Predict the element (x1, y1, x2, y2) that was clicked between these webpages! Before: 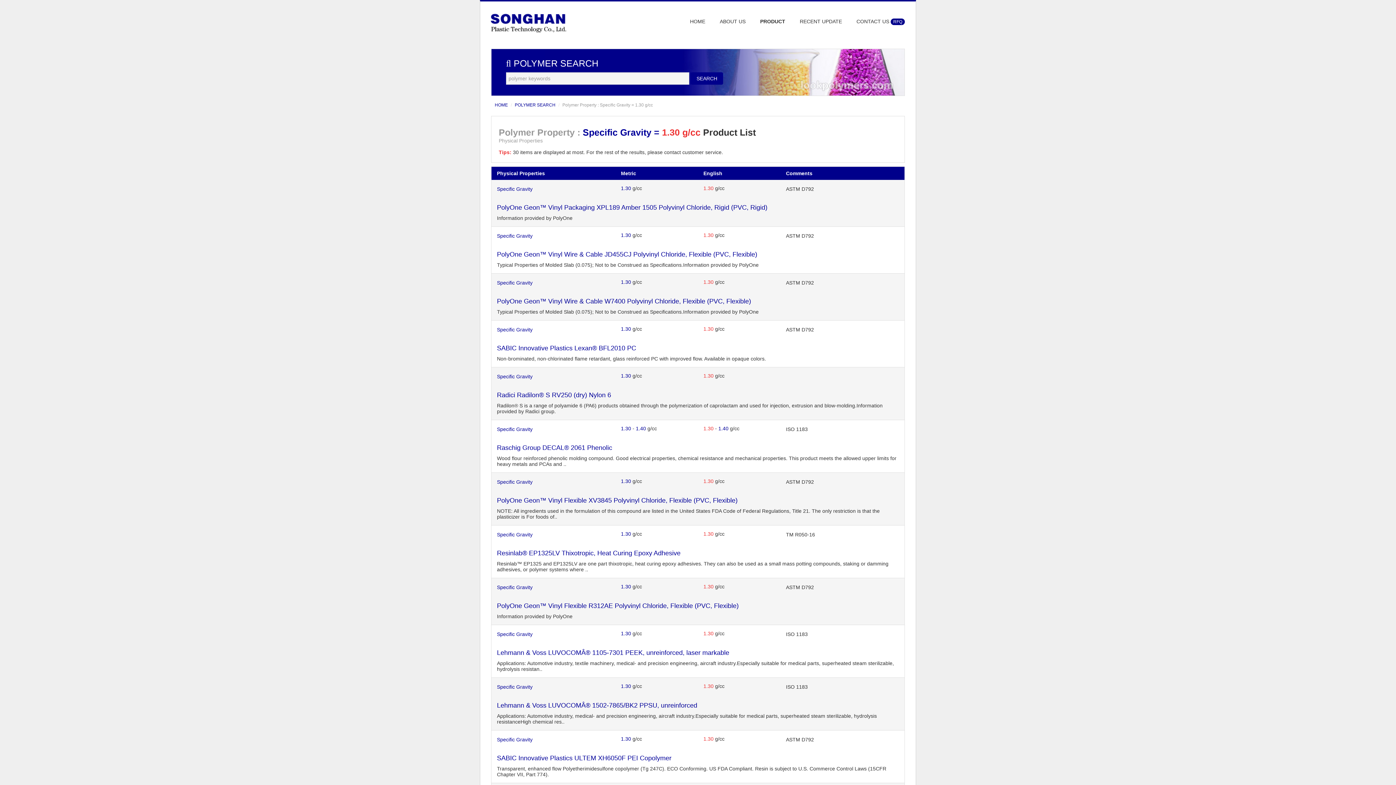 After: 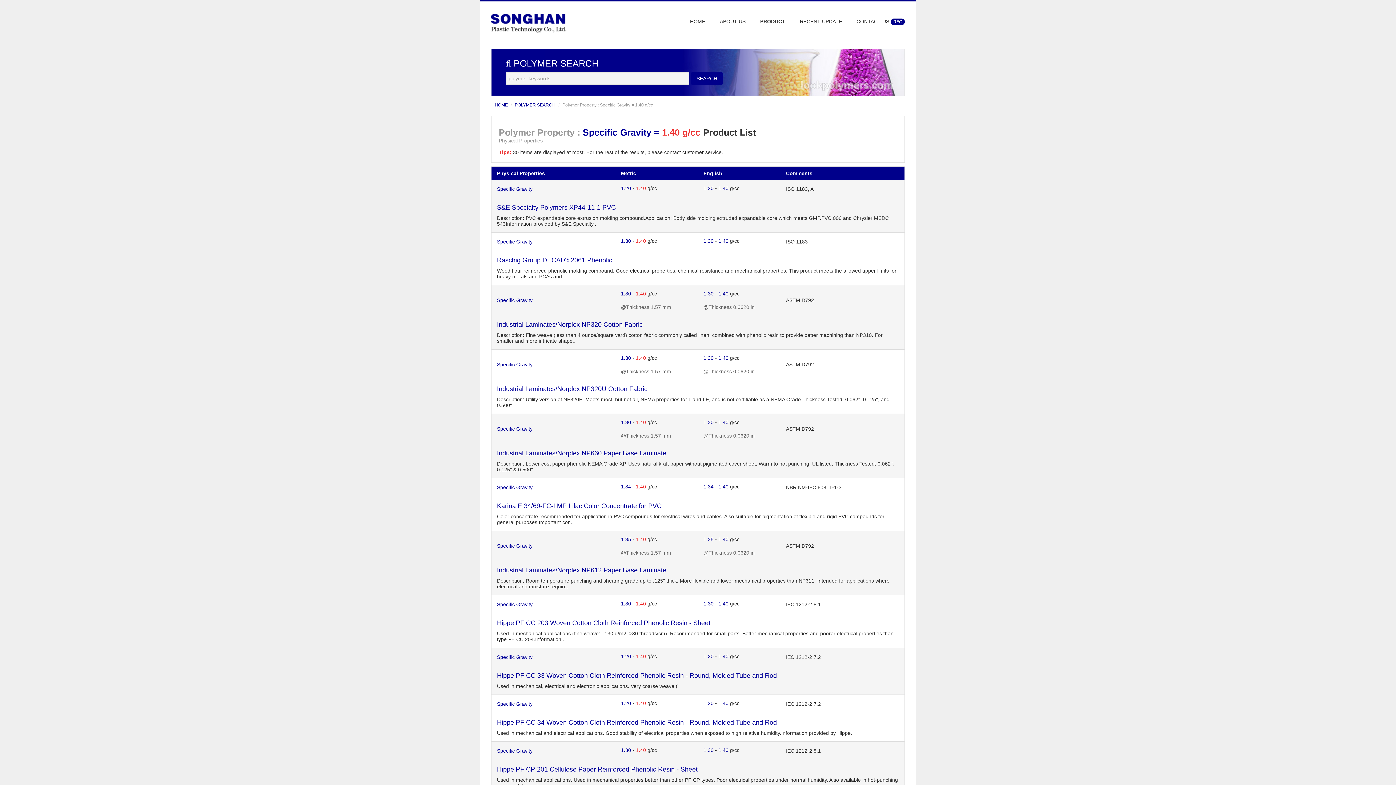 Action: bbox: (636, 425, 646, 431) label: 1.40